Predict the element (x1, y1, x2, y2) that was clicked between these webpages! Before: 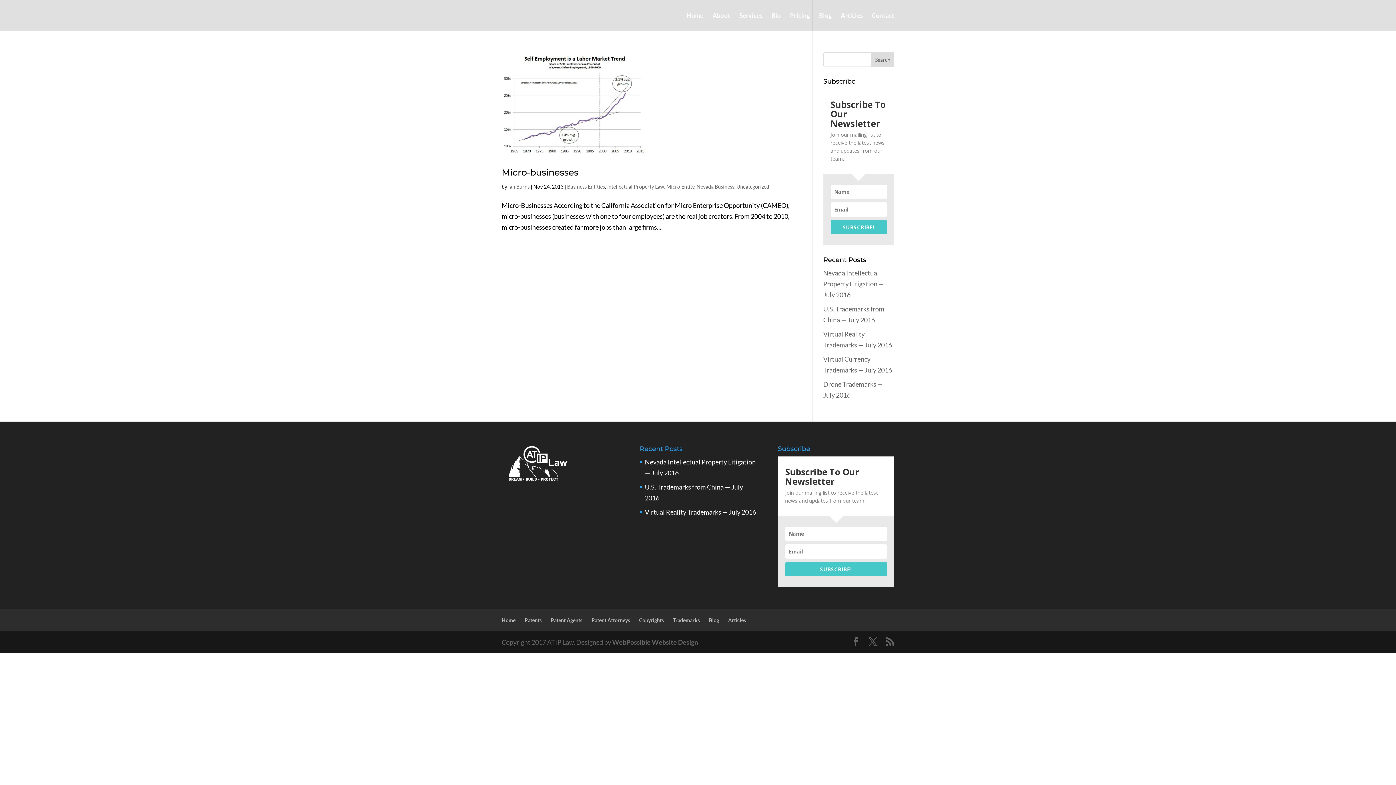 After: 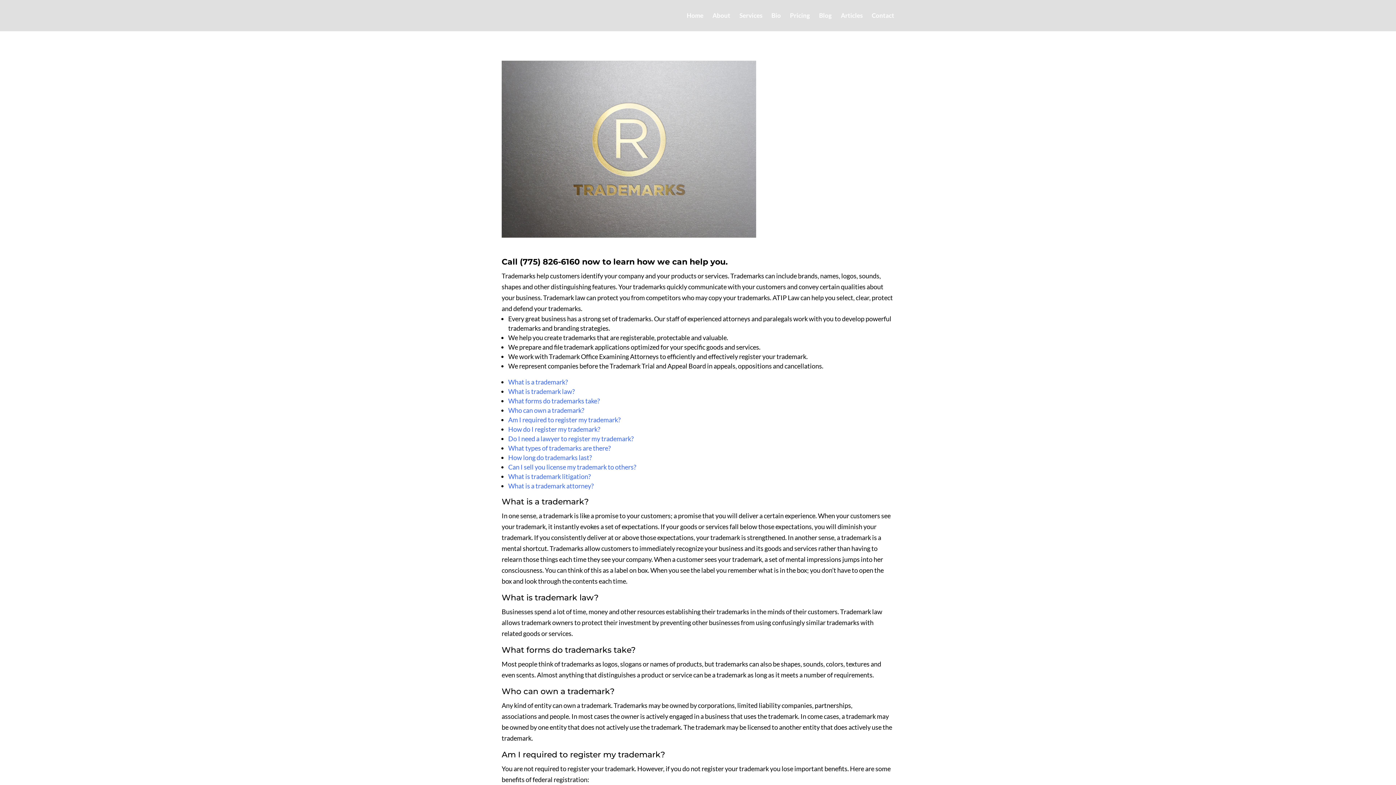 Action: bbox: (673, 617, 700, 623) label: Trademarks